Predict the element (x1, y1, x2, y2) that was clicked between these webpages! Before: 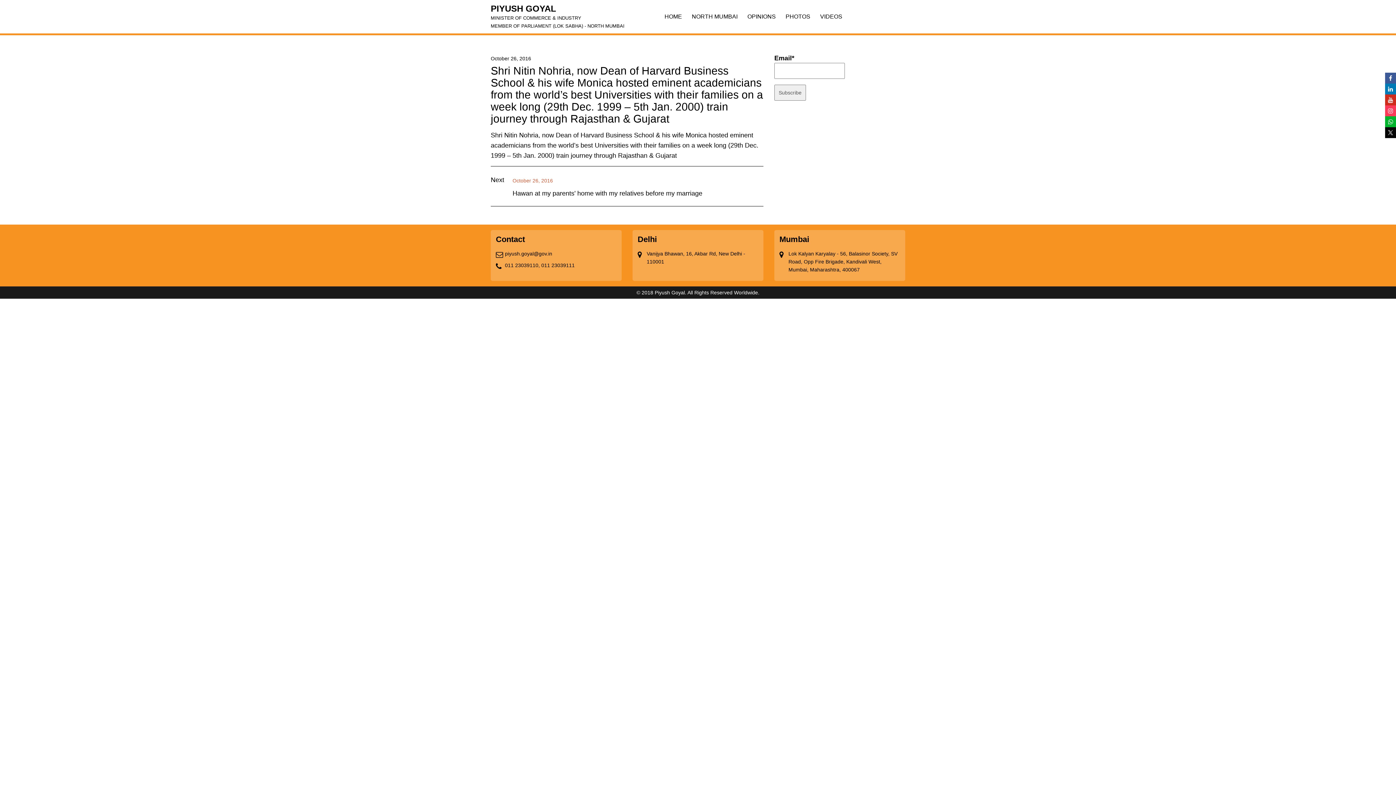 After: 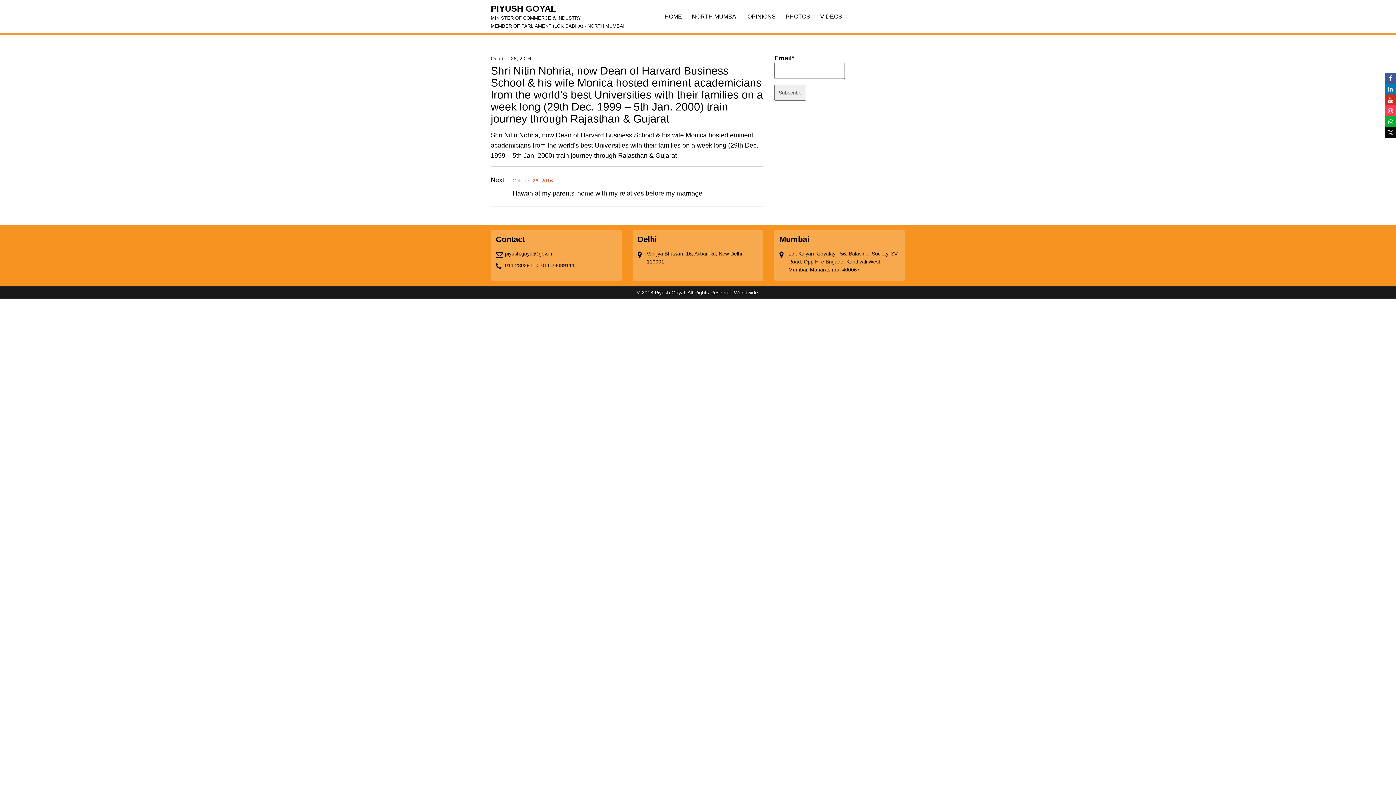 Action: bbox: (505, 262, 540, 268) label: 011 23039110,